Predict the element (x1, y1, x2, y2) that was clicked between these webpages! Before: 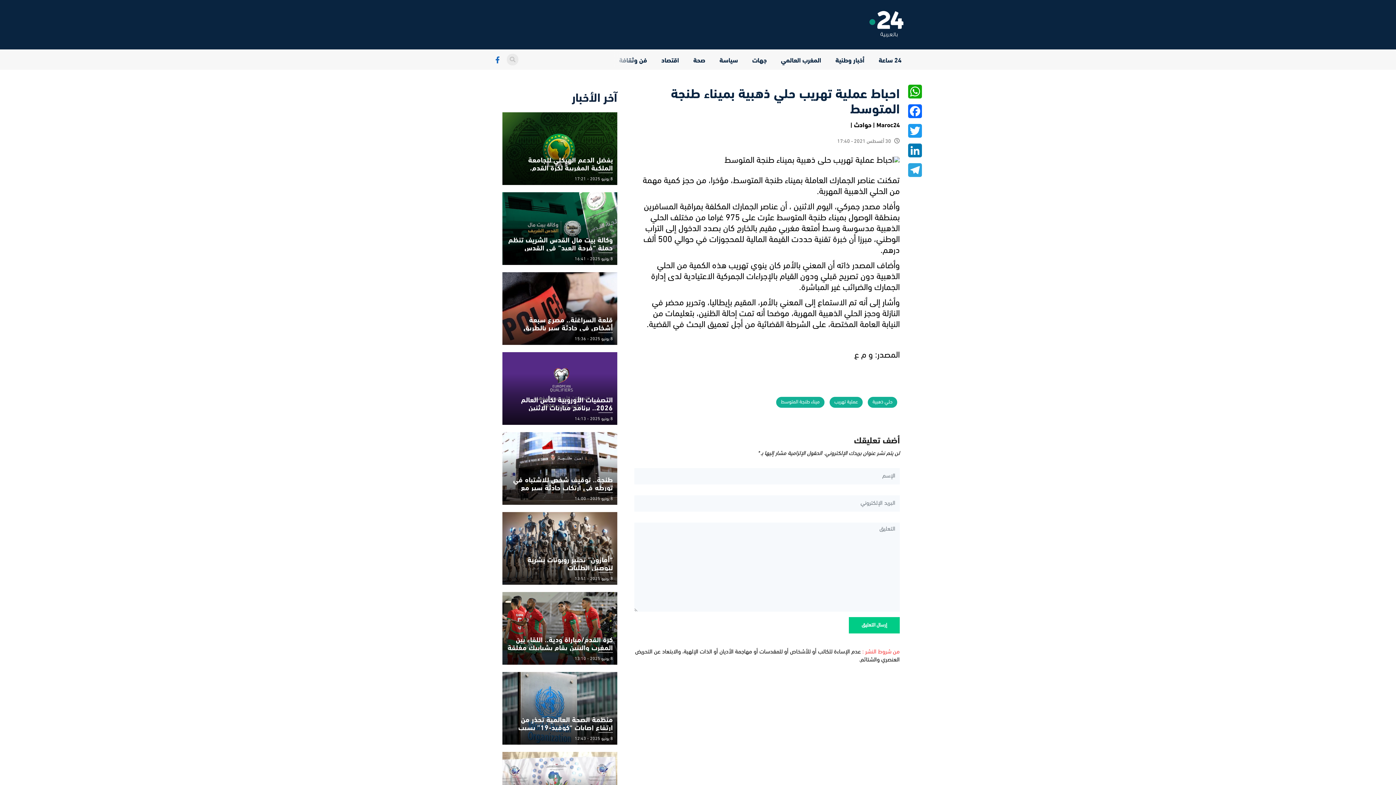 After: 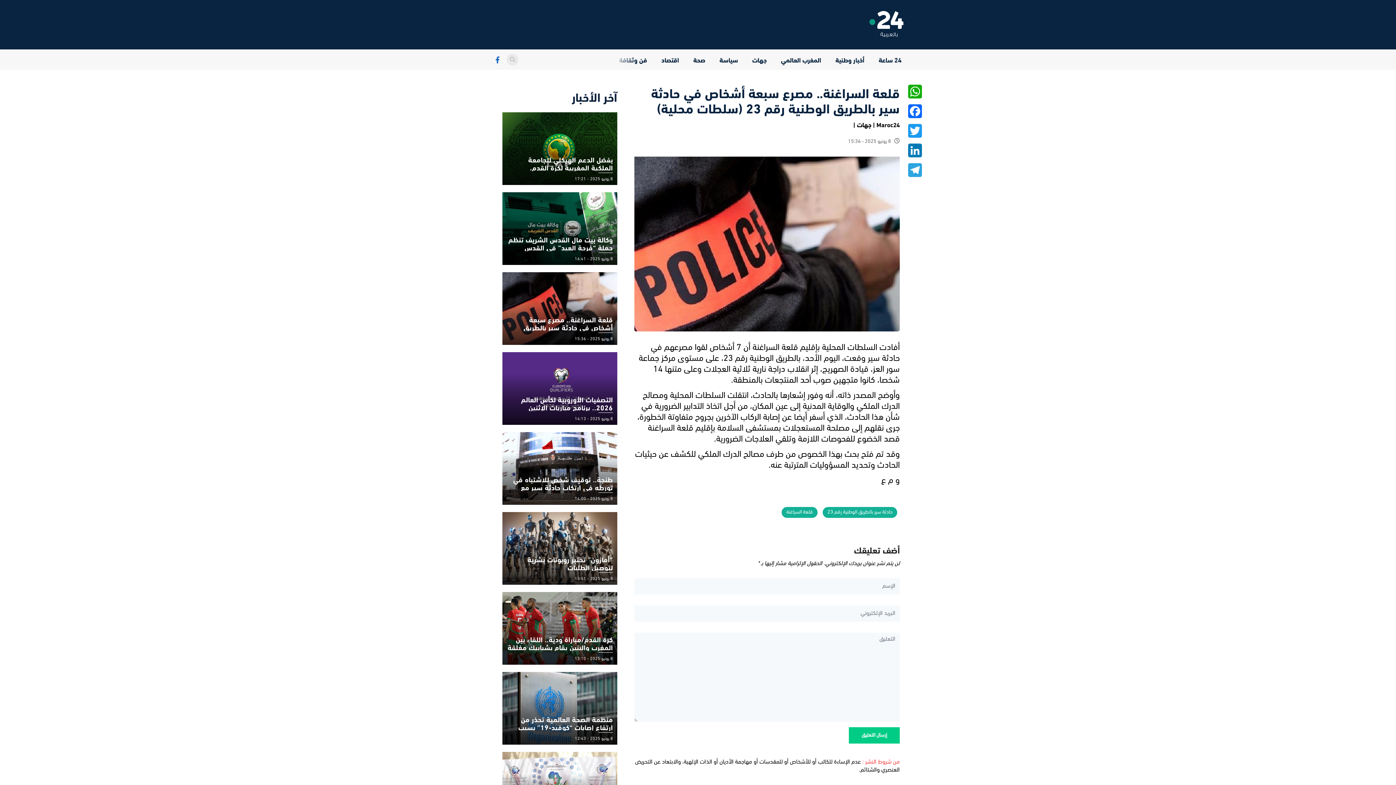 Action: bbox: (502, 272, 617, 345)